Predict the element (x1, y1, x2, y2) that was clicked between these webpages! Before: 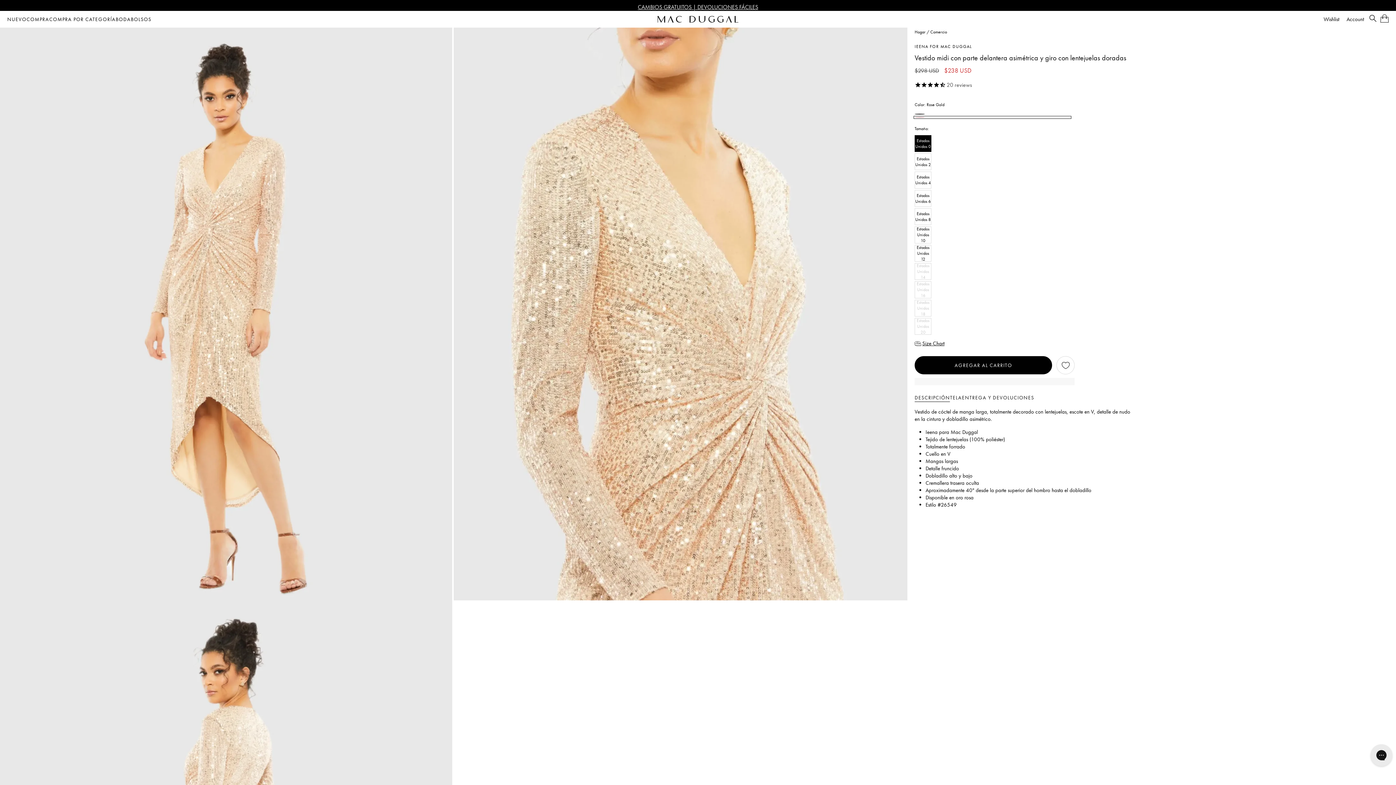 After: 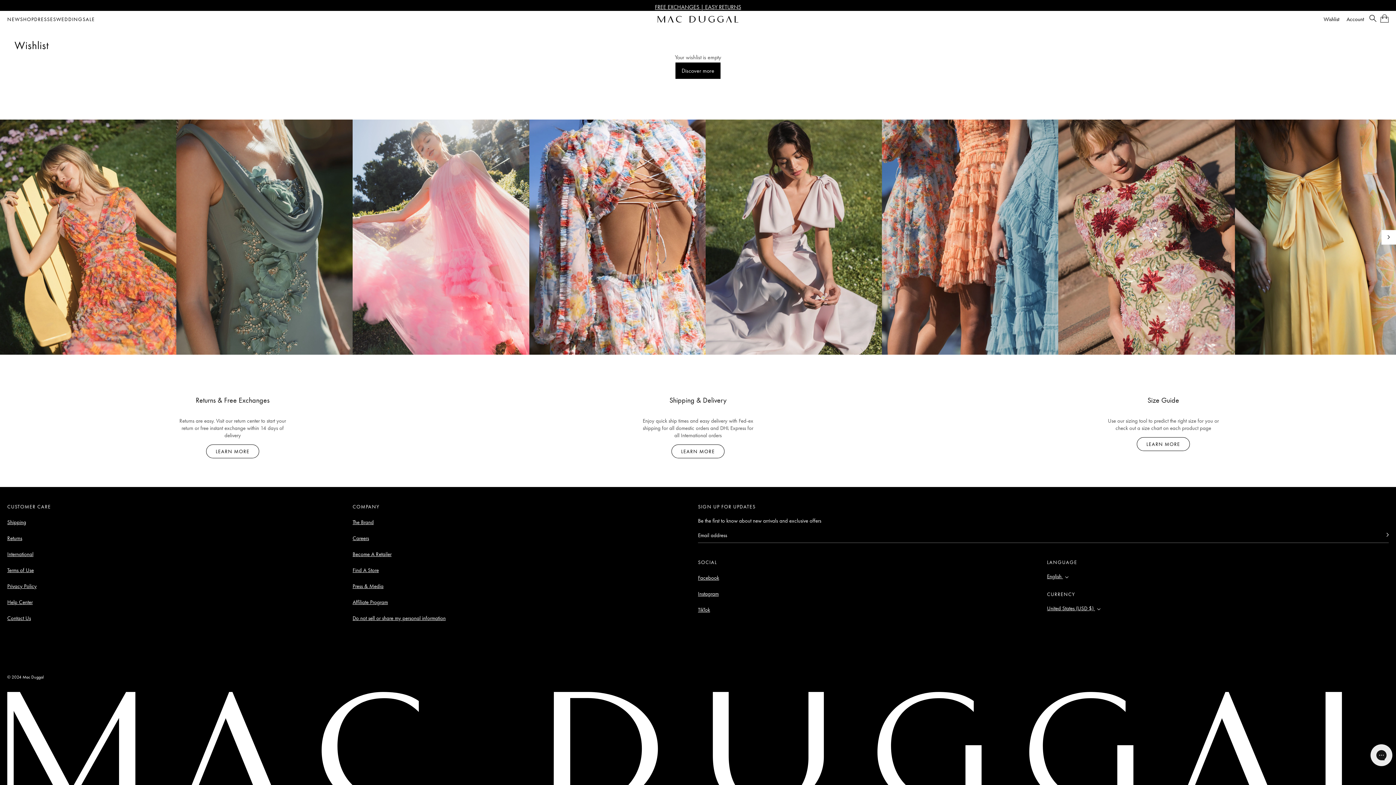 Action: bbox: (1323, 15, 1339, 22) label: Wishlist